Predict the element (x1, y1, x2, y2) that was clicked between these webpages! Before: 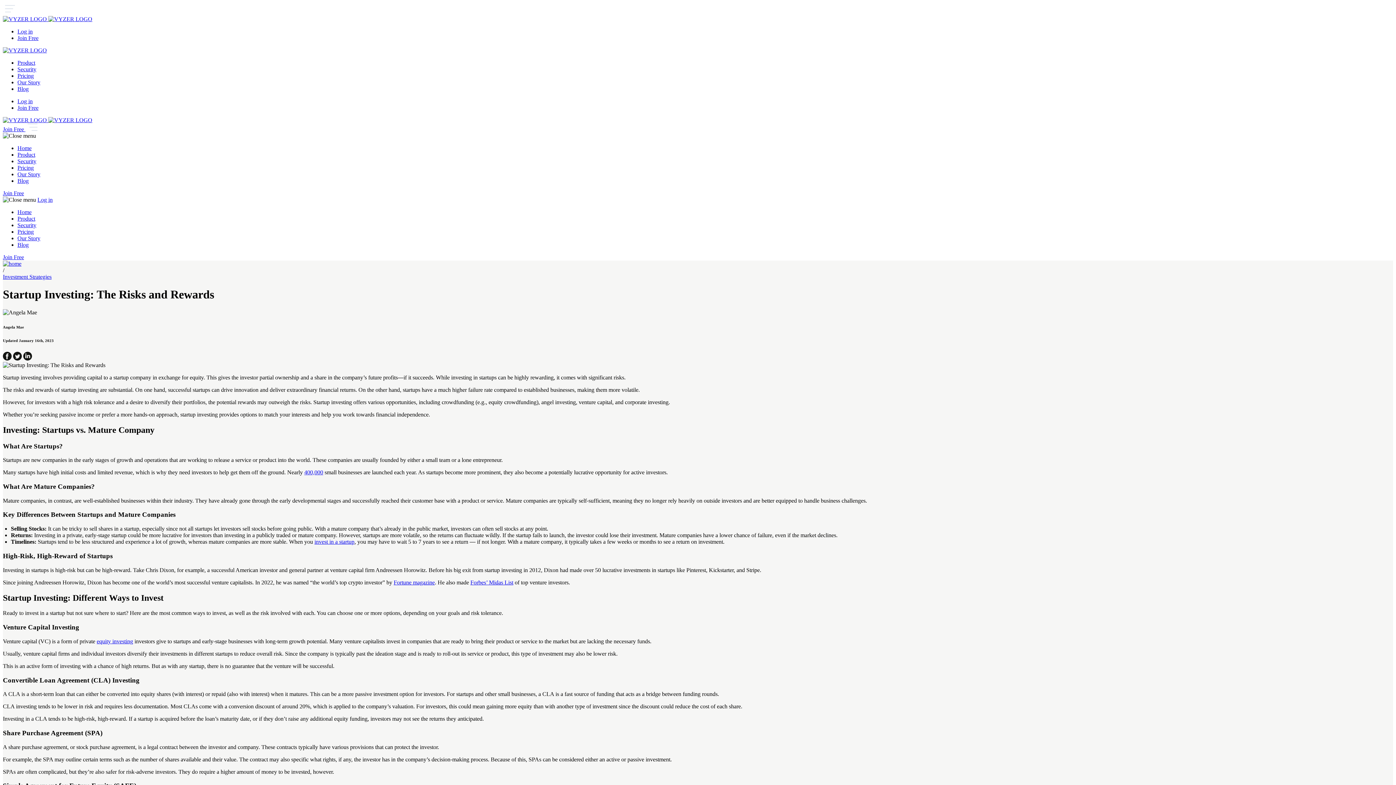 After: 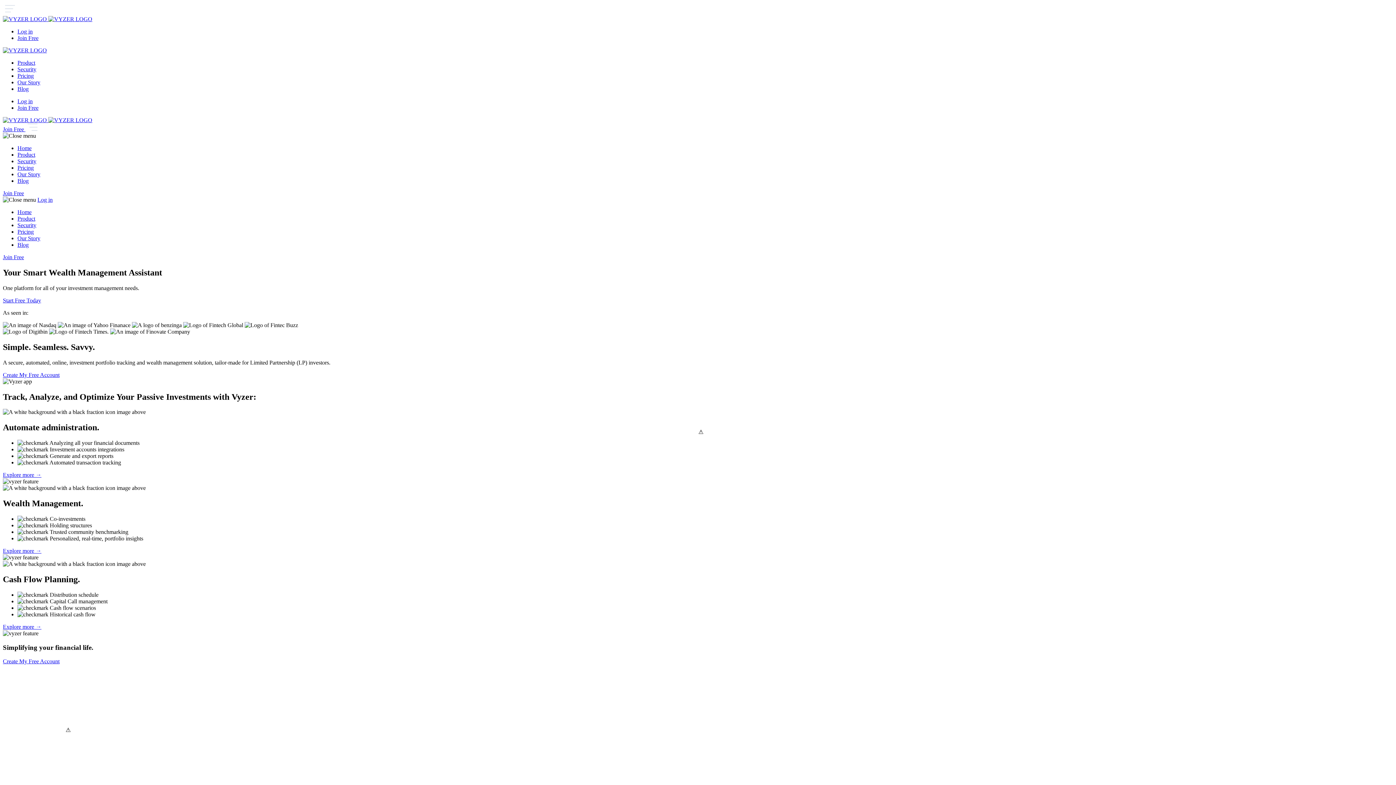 Action: bbox: (2, 47, 46, 53)